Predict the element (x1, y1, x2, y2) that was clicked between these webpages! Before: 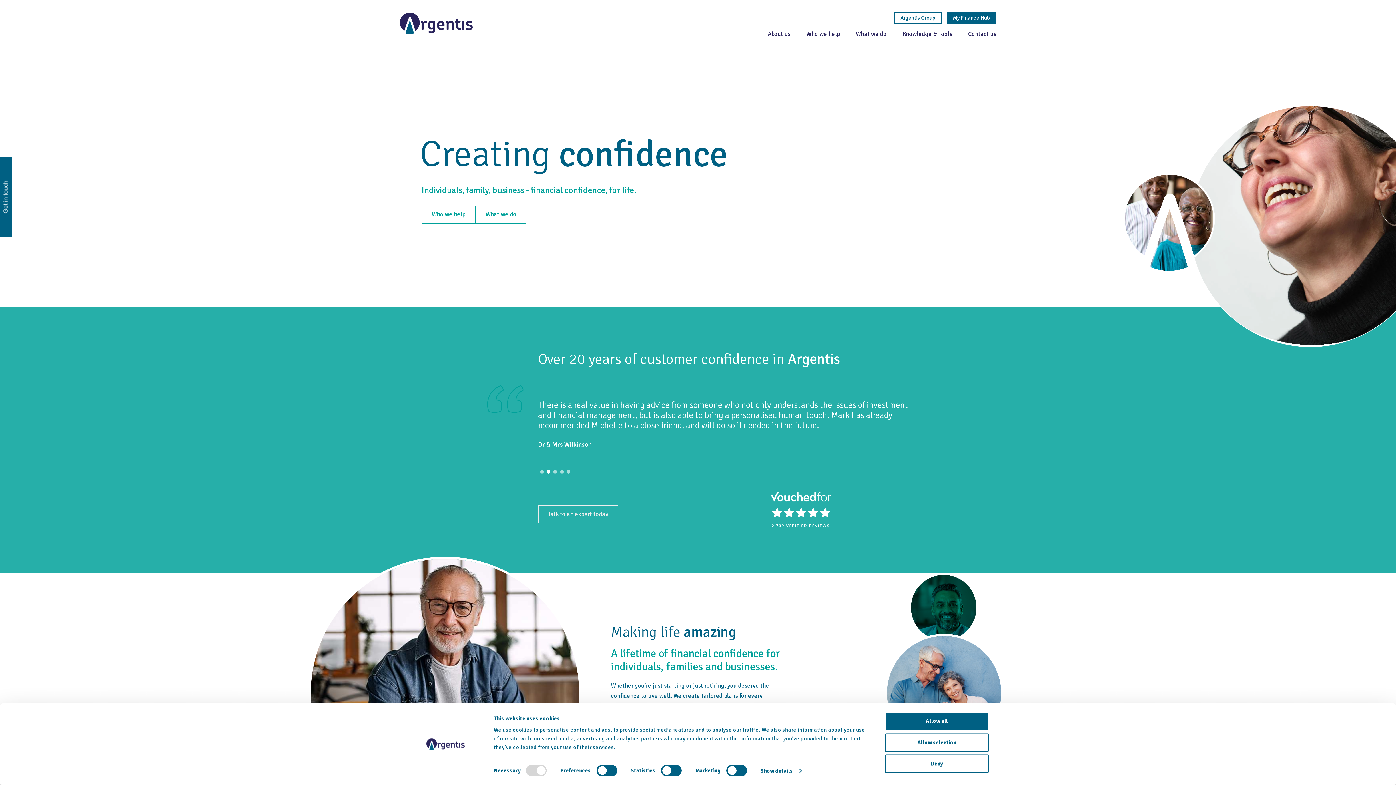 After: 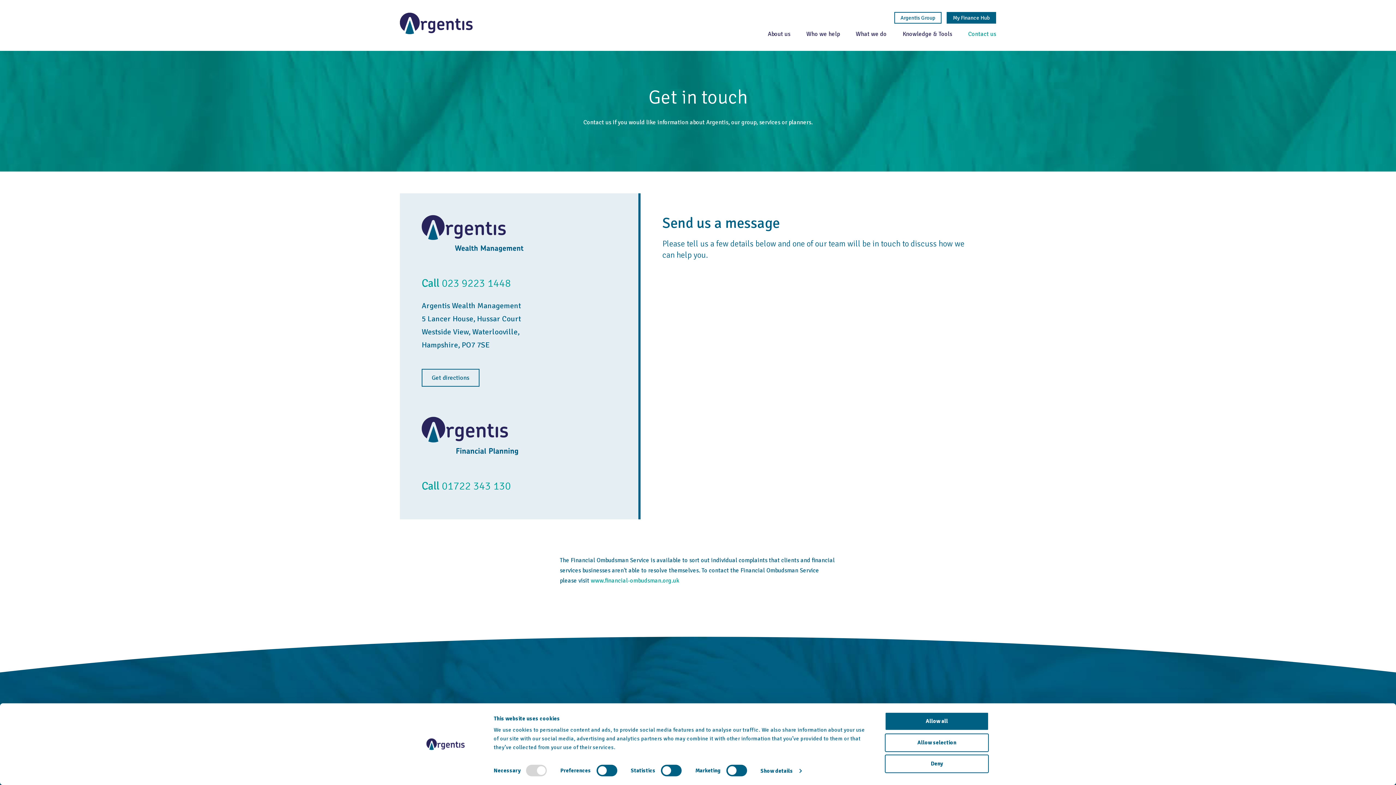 Action: label: Talk to an expert today bbox: (538, 473, 618, 491)